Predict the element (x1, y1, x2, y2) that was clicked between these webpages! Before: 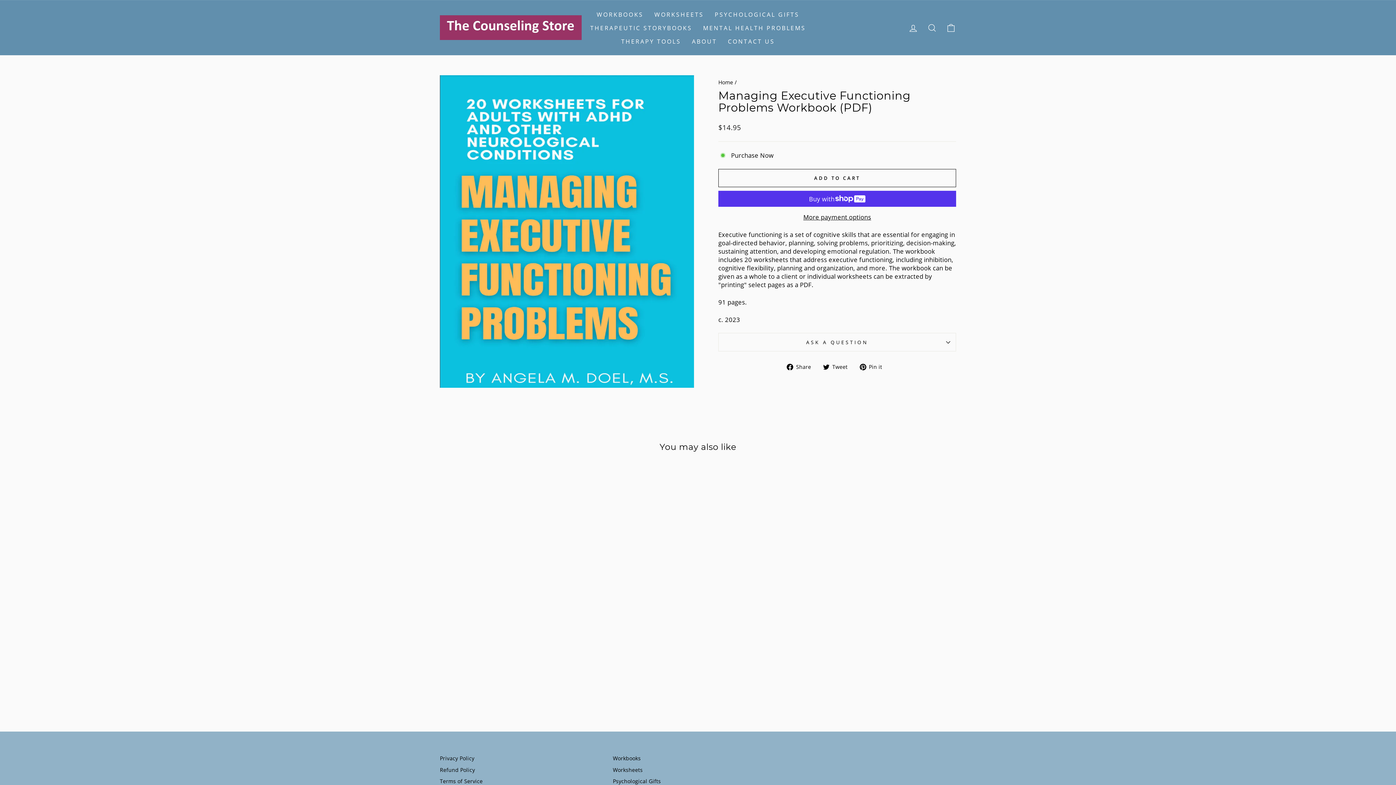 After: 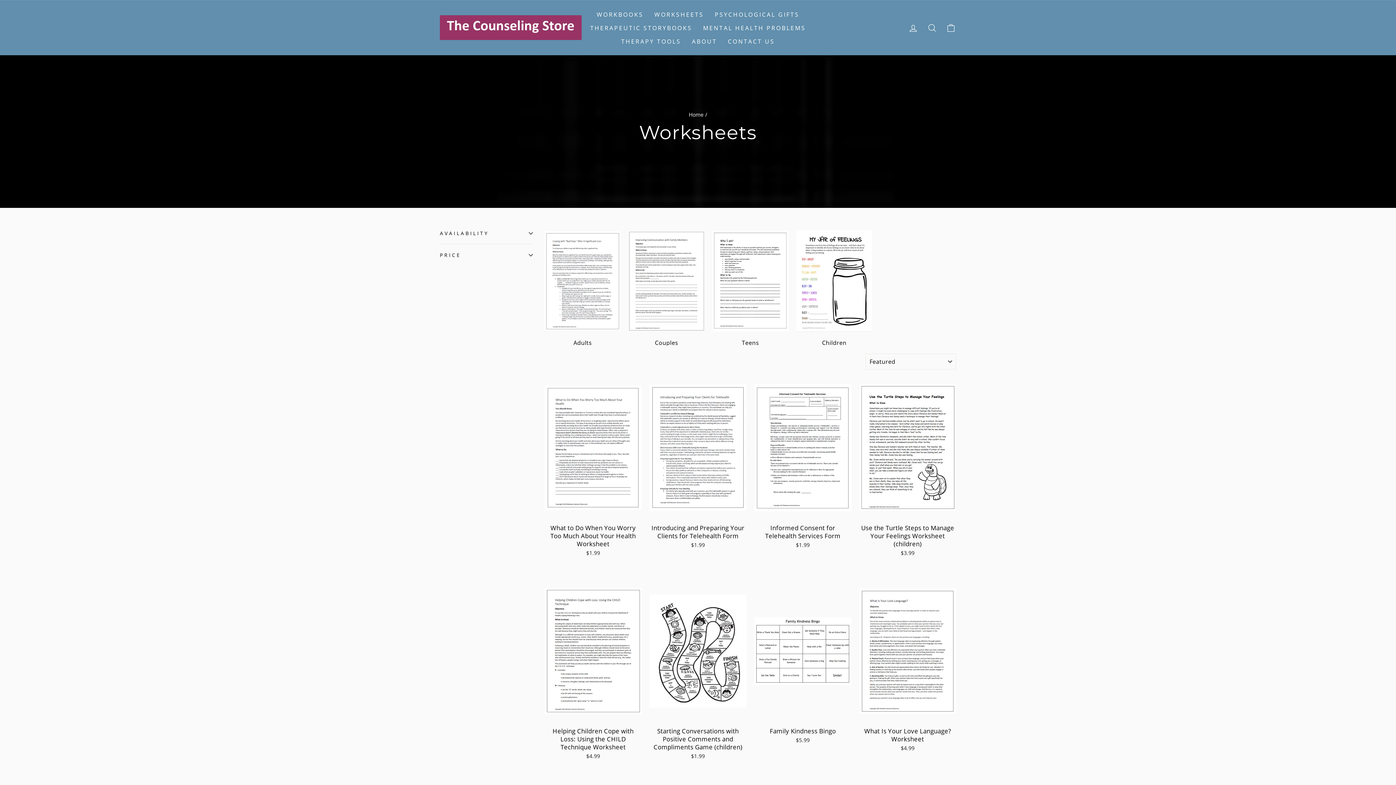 Action: bbox: (613, 765, 642, 775) label: Worksheets